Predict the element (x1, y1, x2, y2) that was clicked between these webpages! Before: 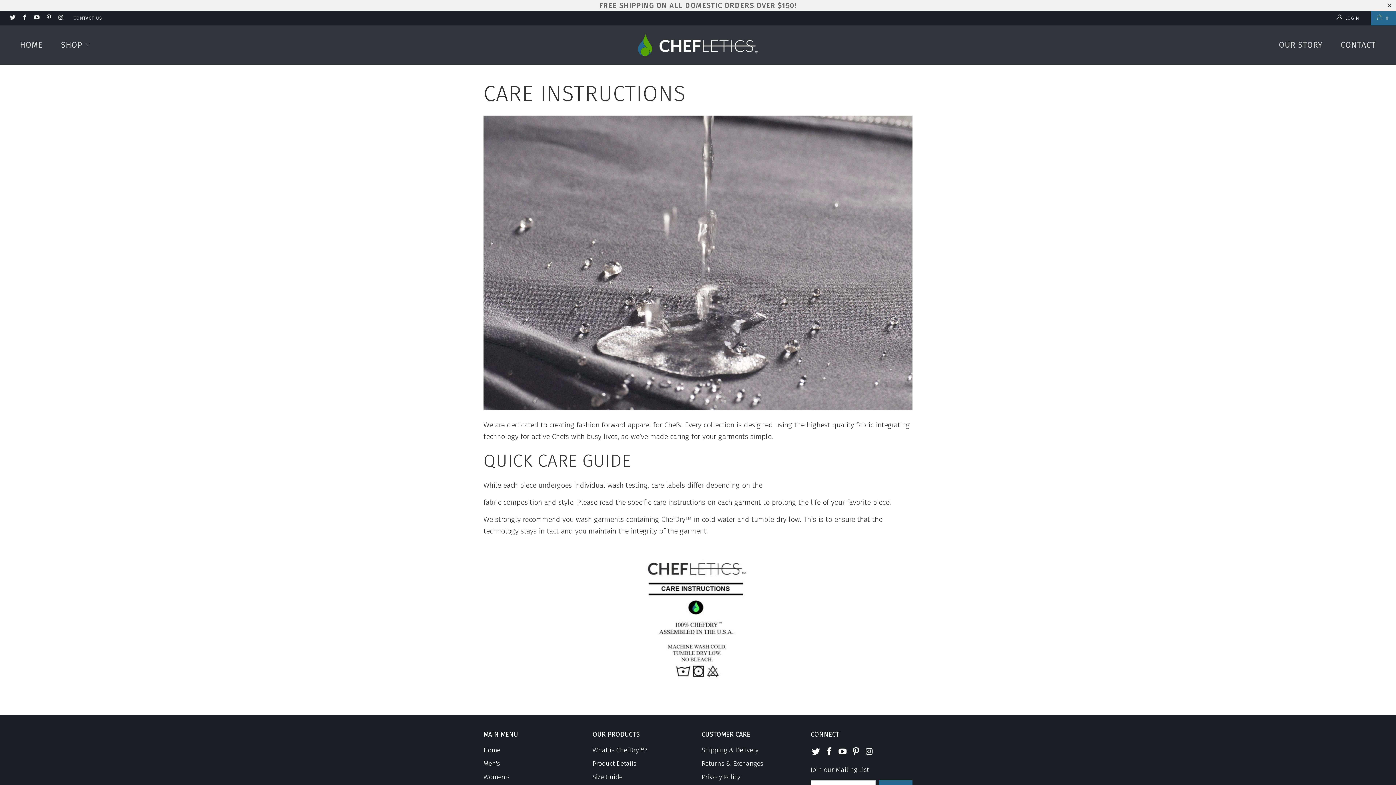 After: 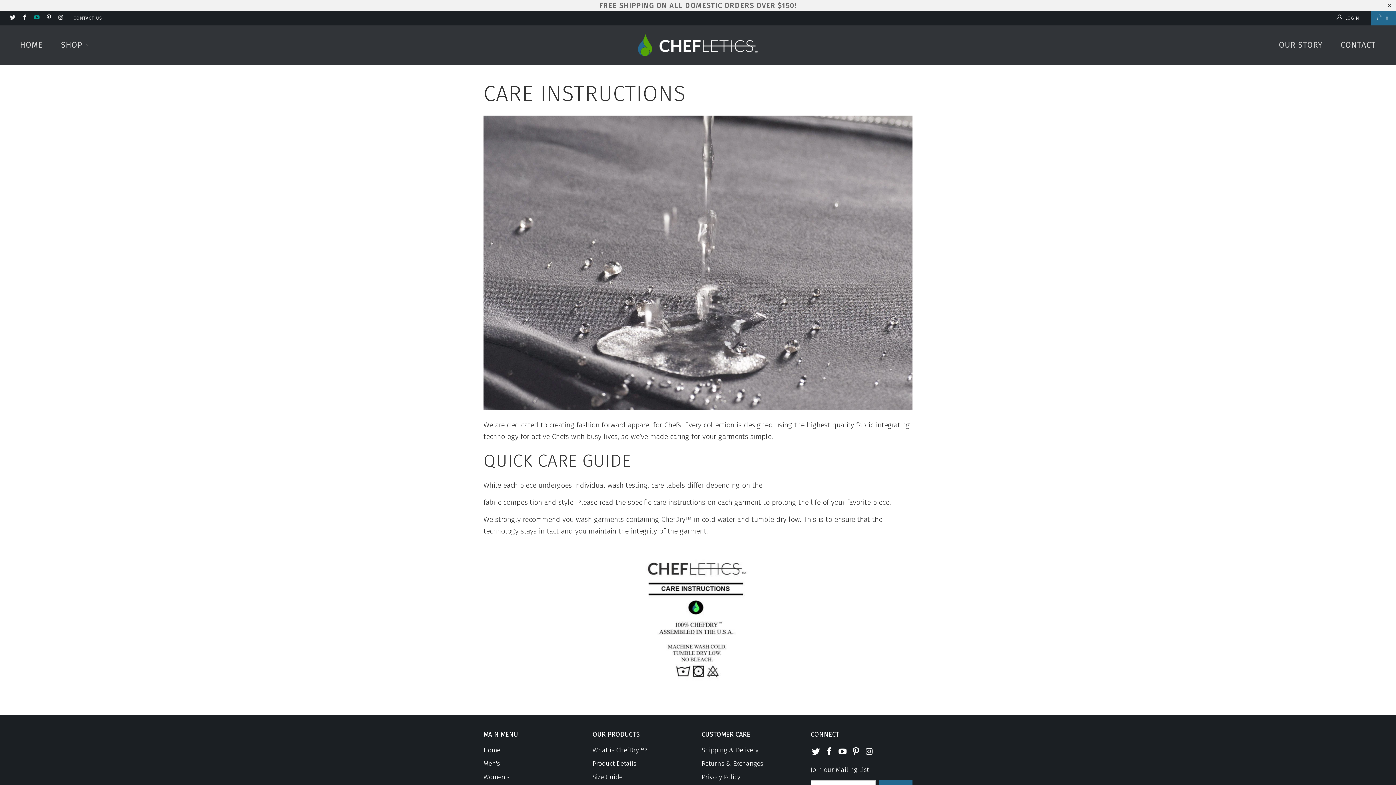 Action: bbox: (33, 15, 39, 20)